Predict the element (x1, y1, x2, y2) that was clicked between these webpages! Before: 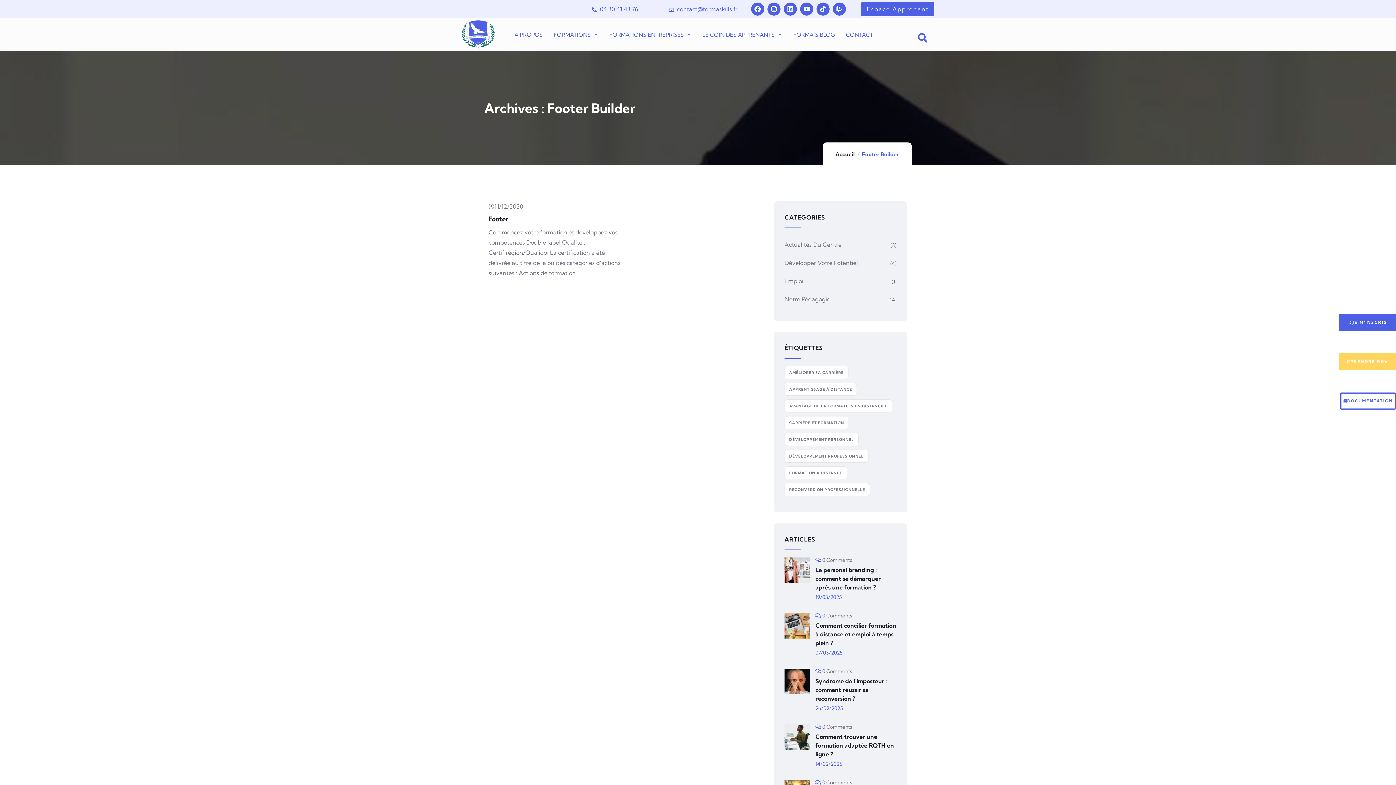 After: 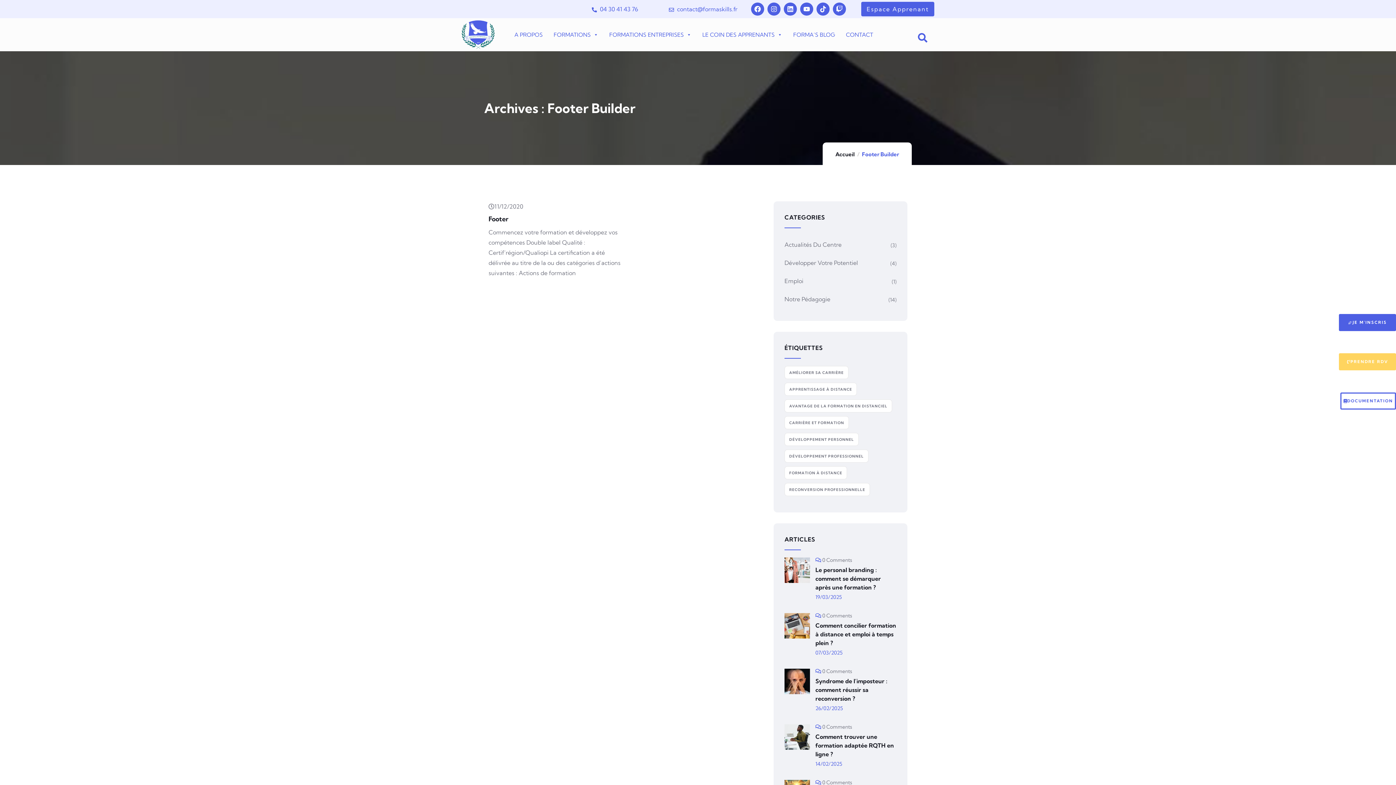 Action: label: JE M'INSCRIS bbox: (1339, 314, 1396, 331)